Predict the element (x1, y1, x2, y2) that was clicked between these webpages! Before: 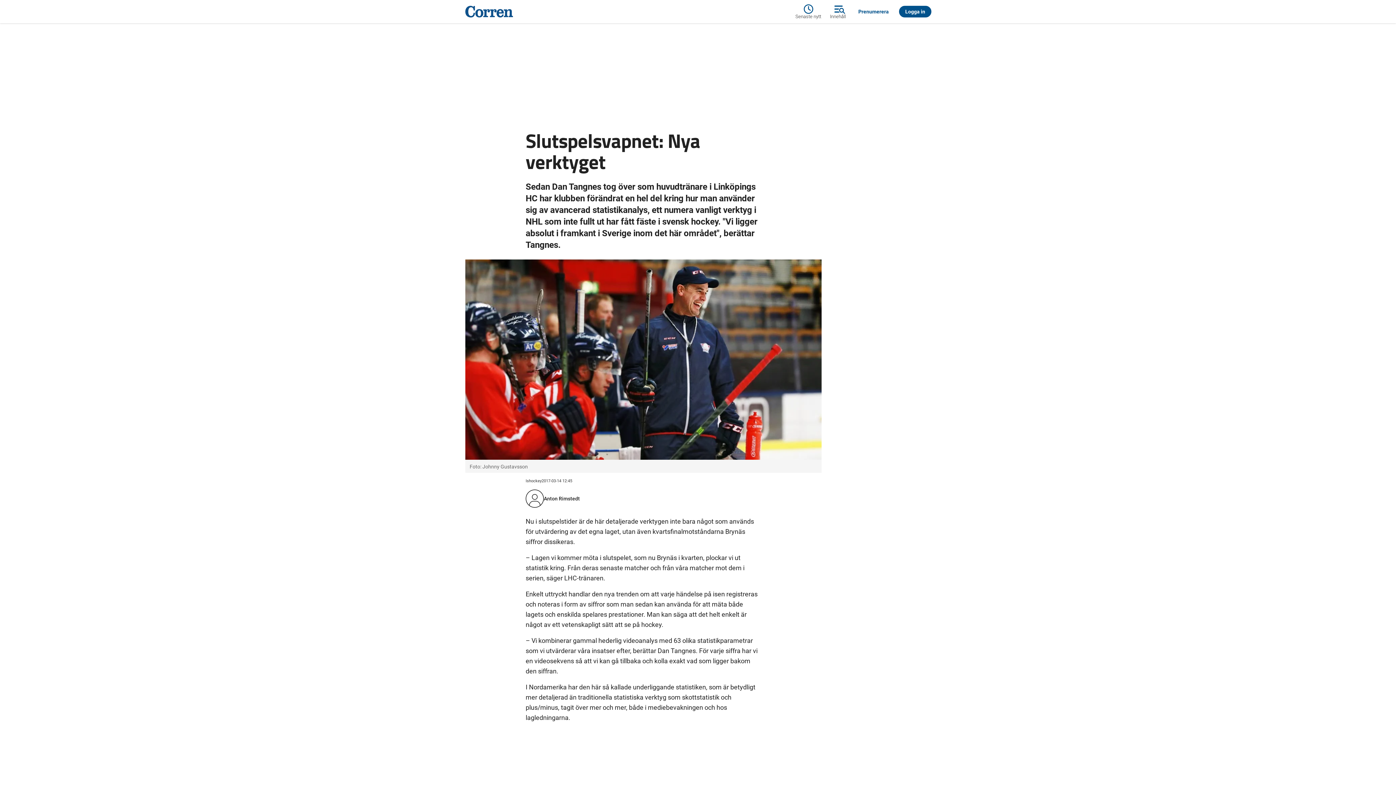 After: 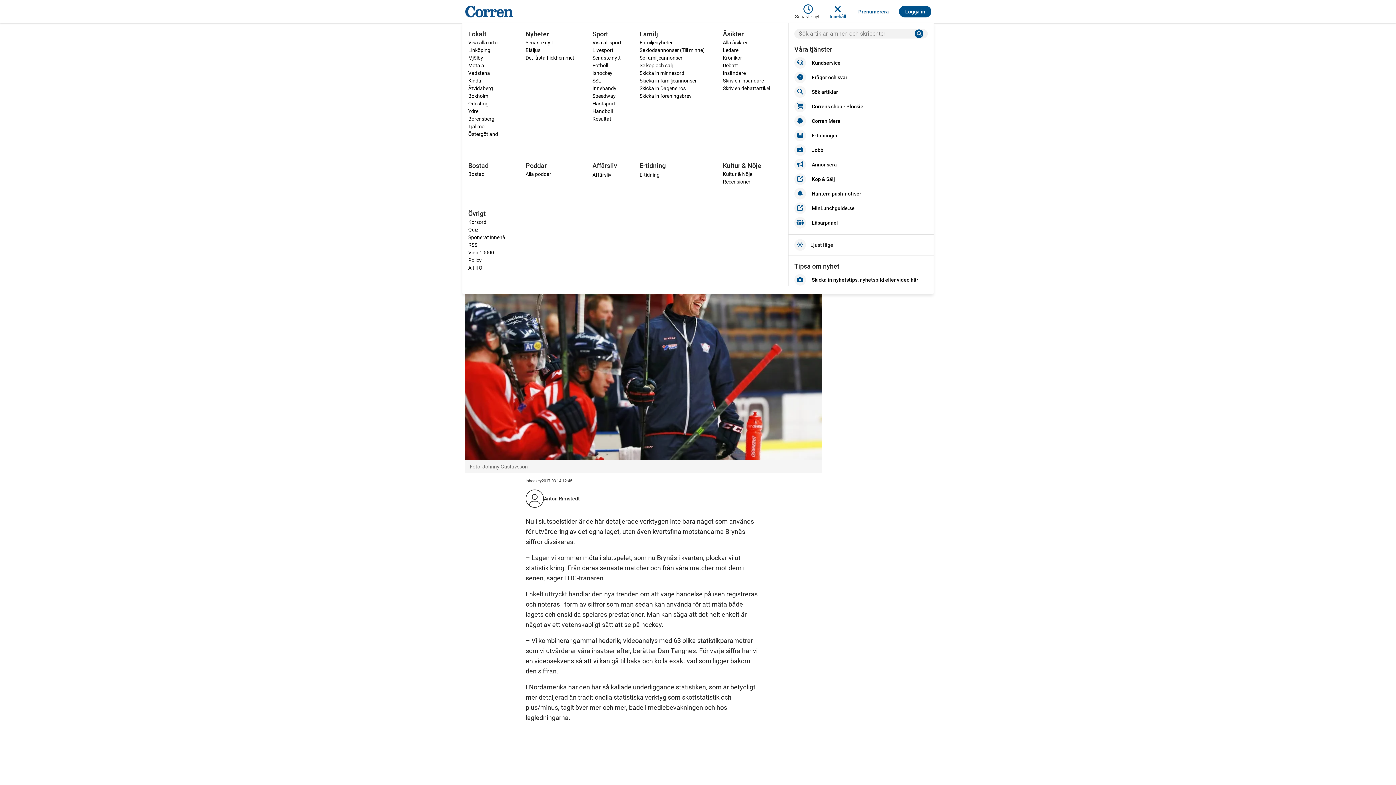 Action: bbox: (825, 2, 850, 20) label: Innehåll